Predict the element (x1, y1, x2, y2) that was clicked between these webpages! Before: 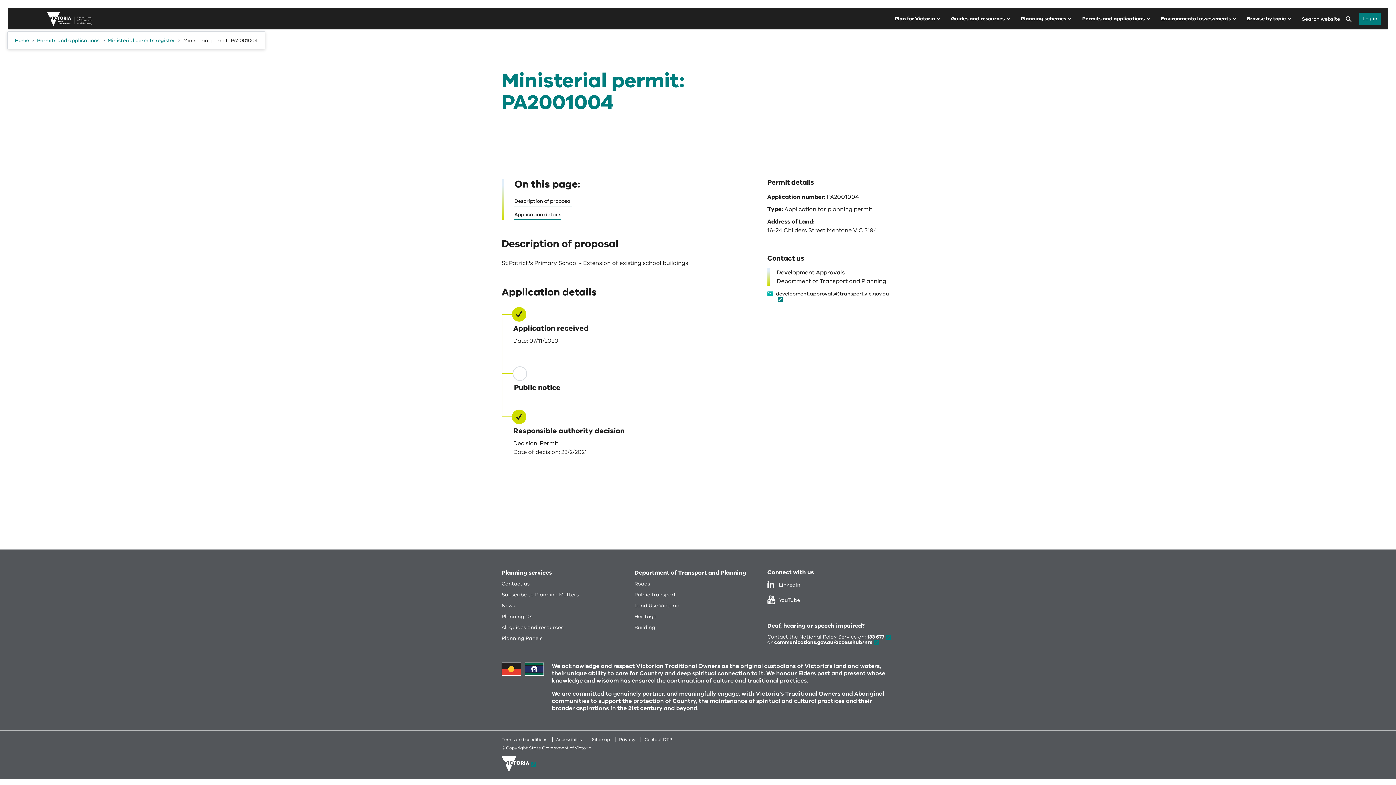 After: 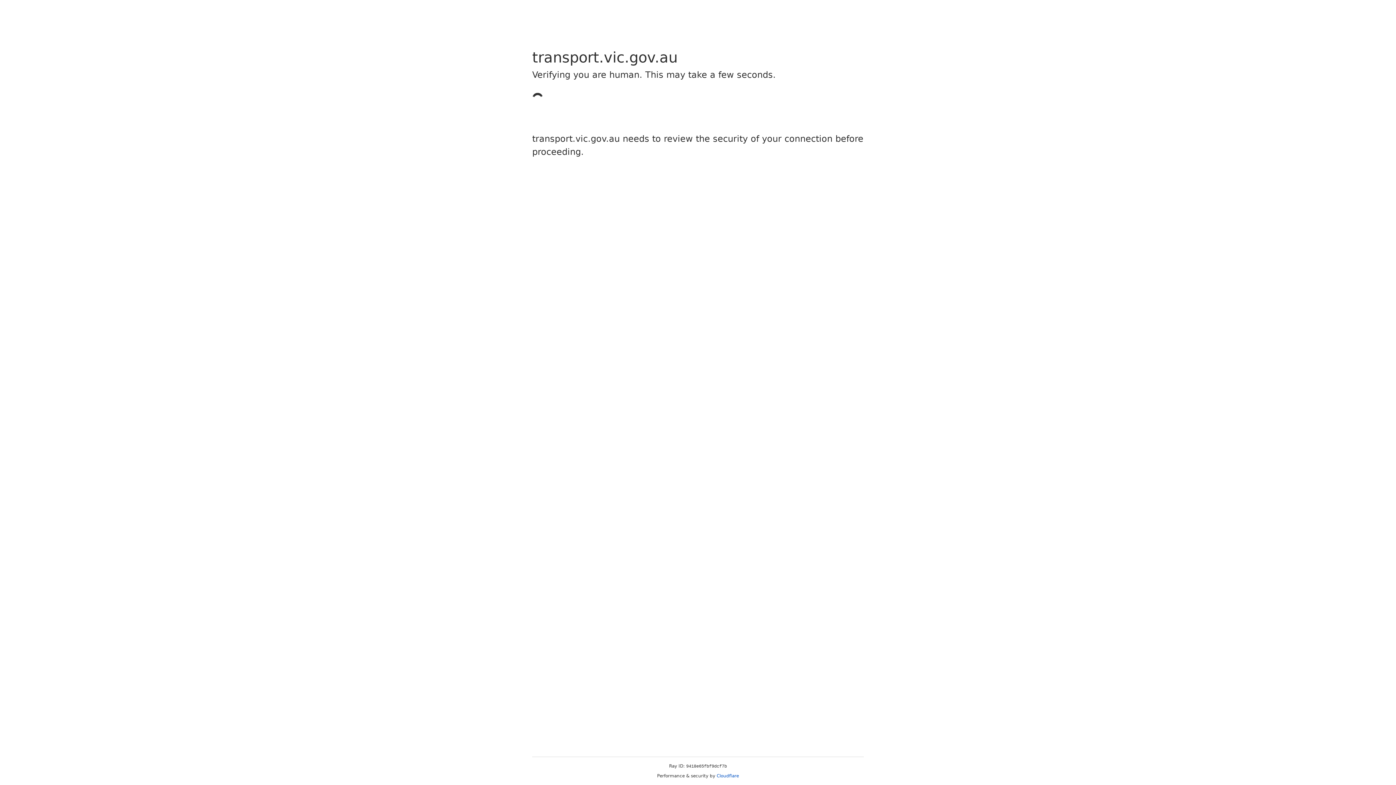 Action: label: Roads bbox: (634, 580, 650, 587)